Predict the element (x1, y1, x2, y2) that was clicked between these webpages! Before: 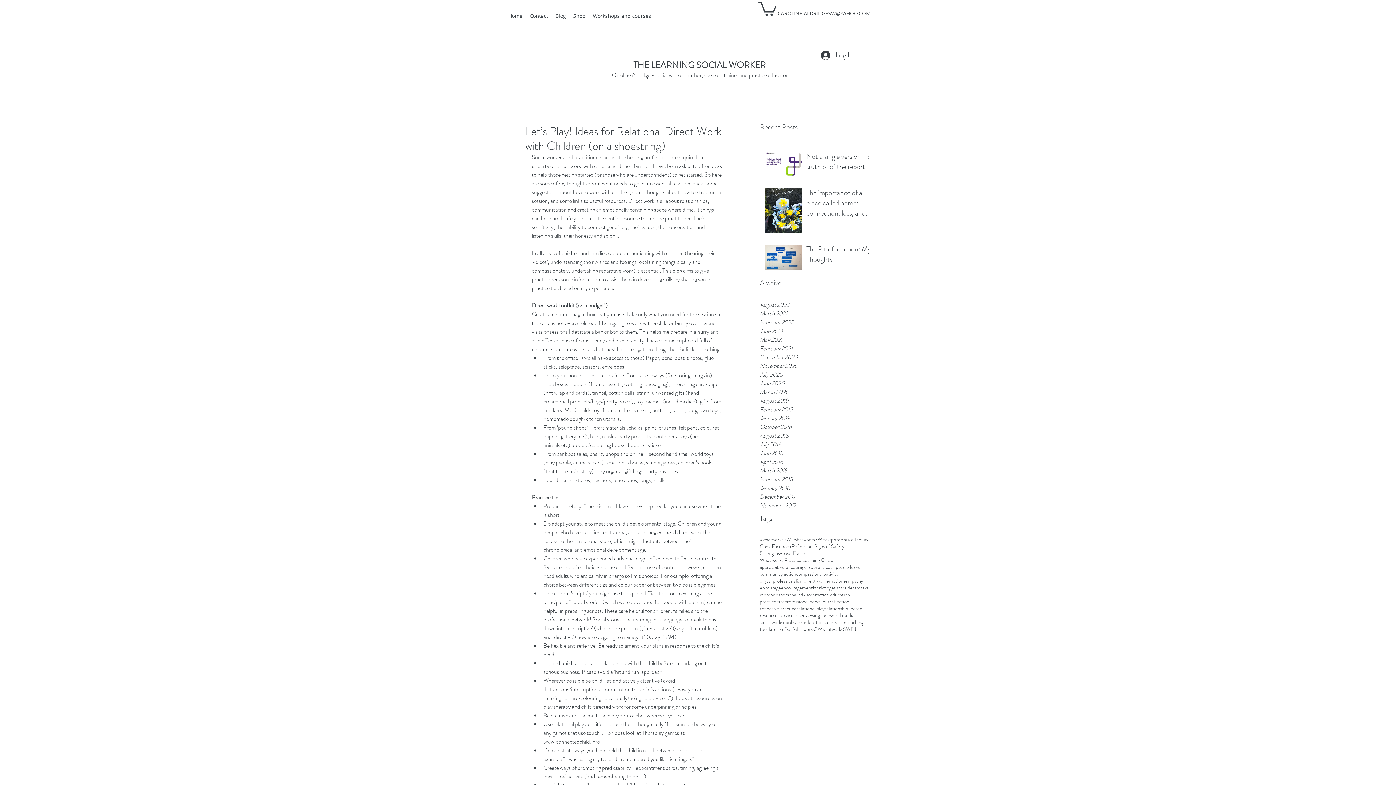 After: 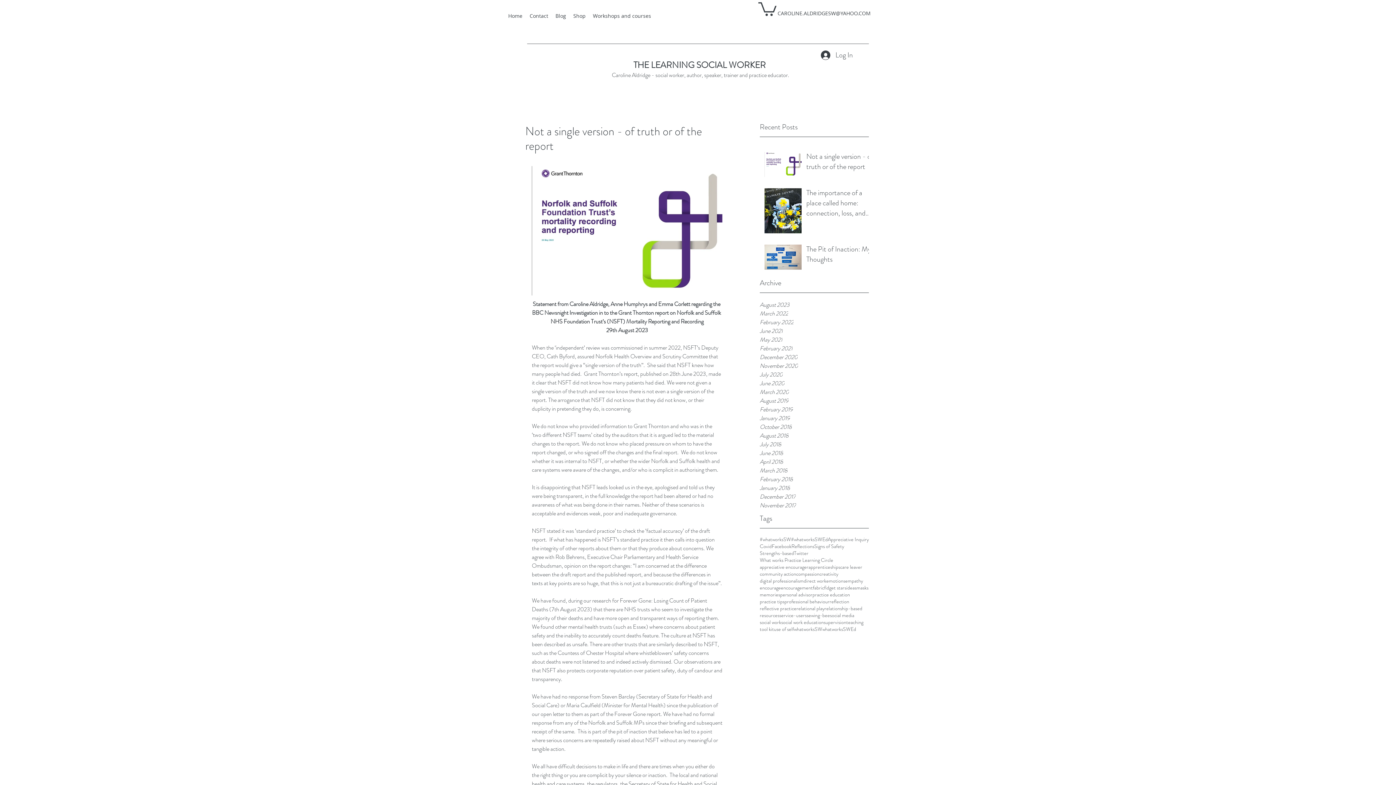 Action: bbox: (806, 151, 873, 174) label: Not a single version - of truth or of the report